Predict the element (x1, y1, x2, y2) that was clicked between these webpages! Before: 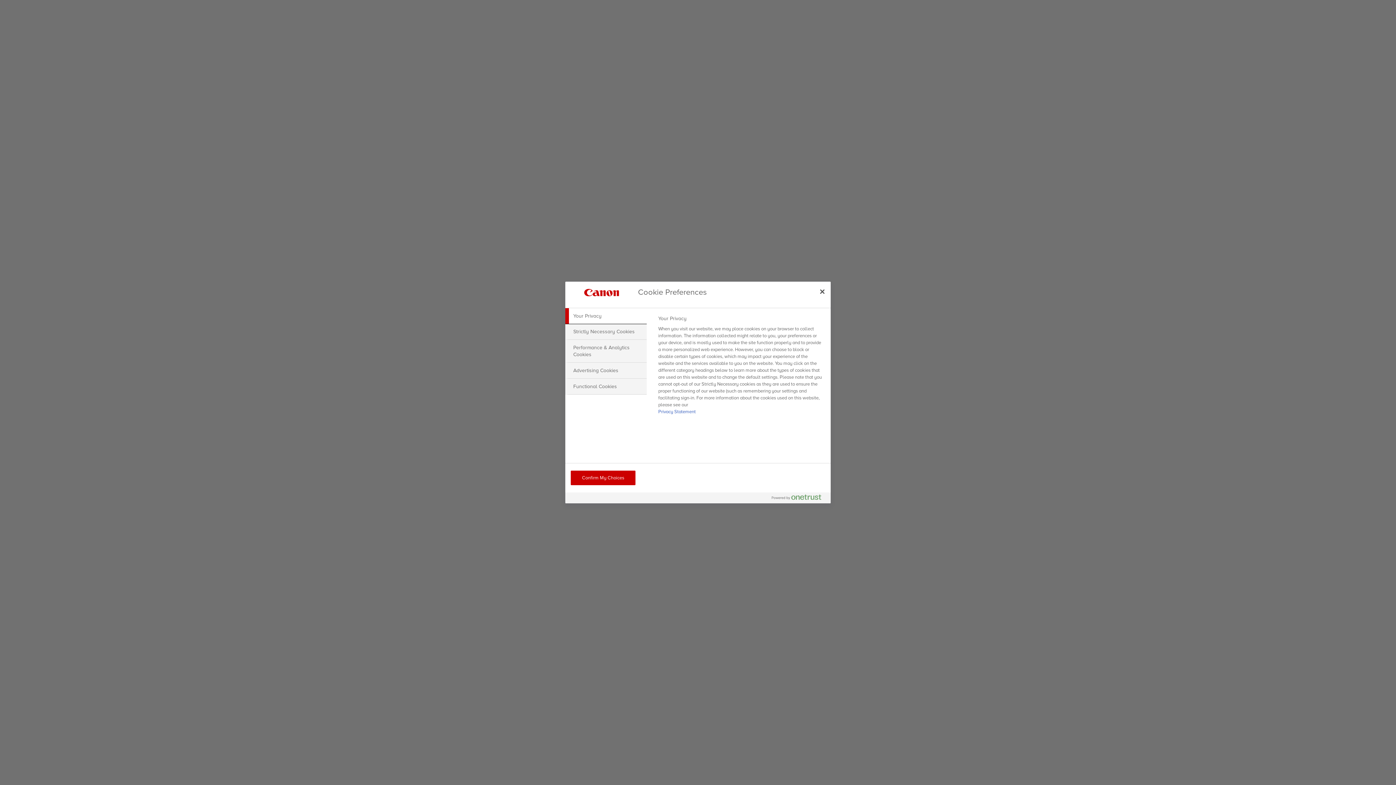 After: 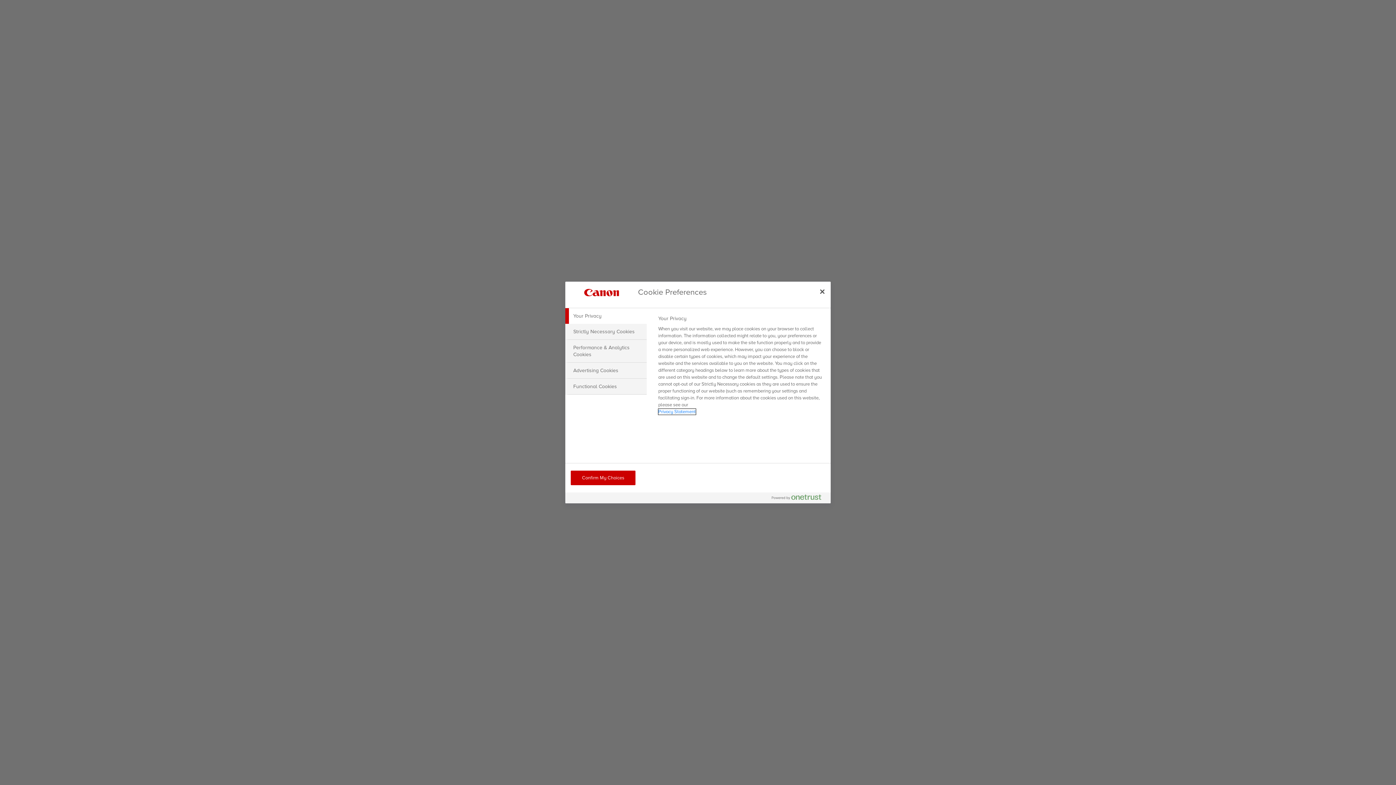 Action: label: More information about your privacy, opens in a new tab bbox: (658, 409, 695, 414)